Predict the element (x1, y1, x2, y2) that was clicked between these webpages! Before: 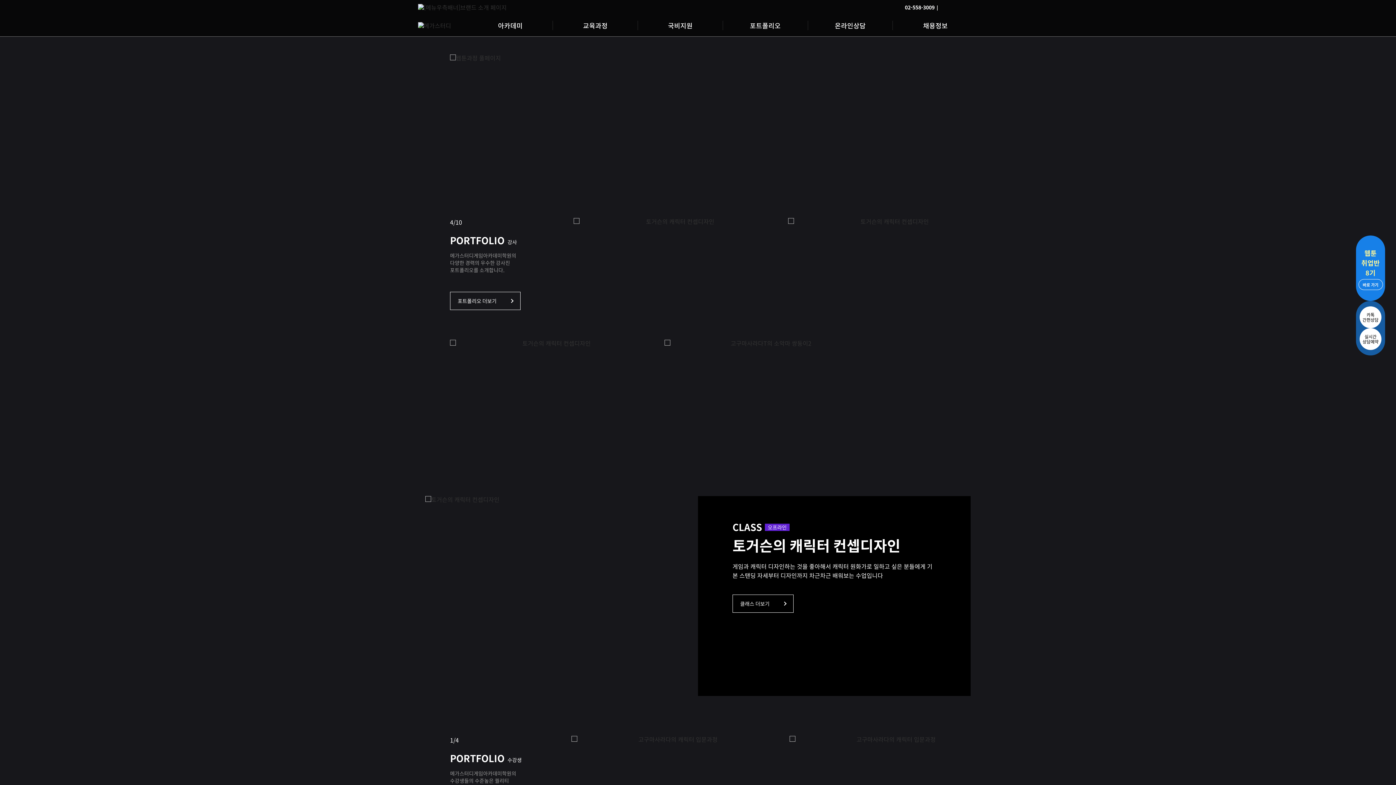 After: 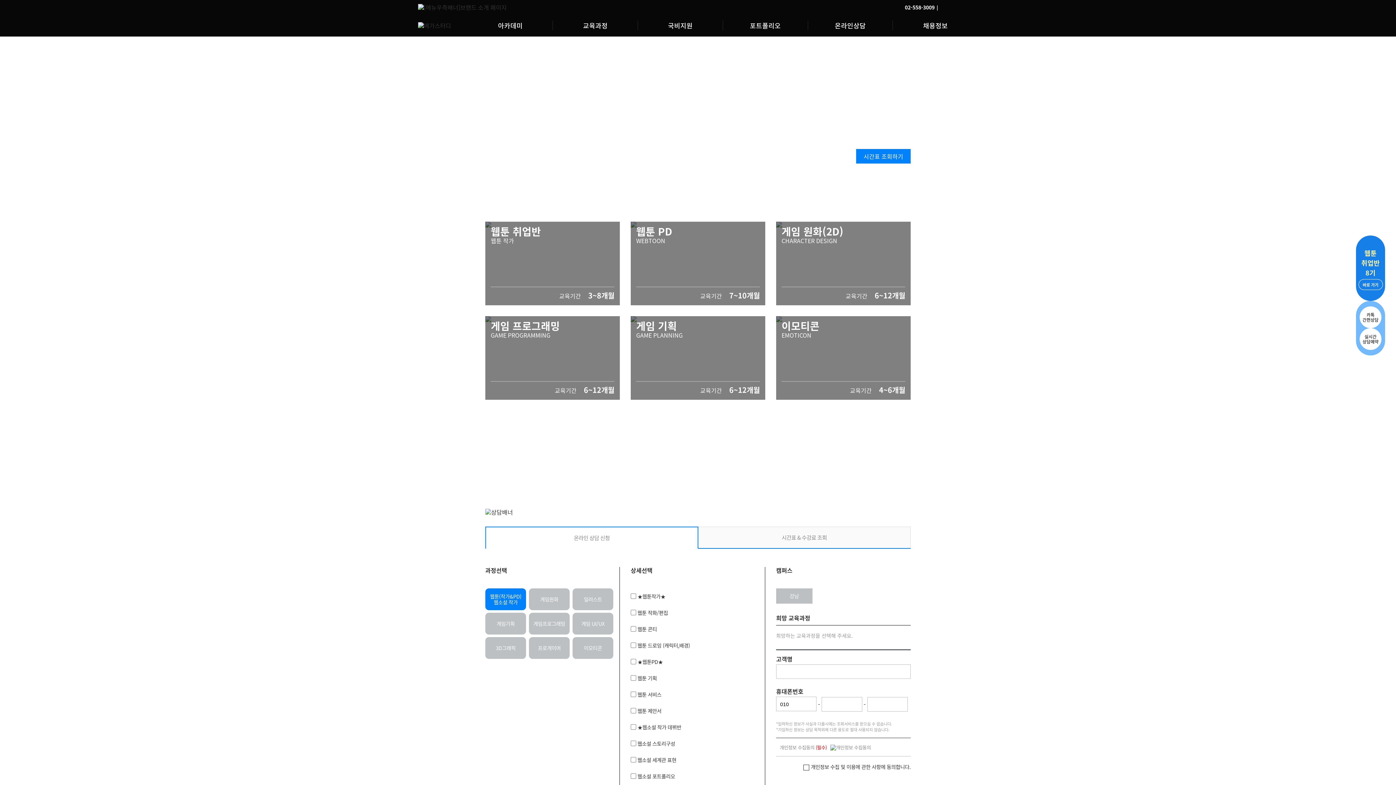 Action: bbox: (553, 20, 638, 30) label: 교육과정